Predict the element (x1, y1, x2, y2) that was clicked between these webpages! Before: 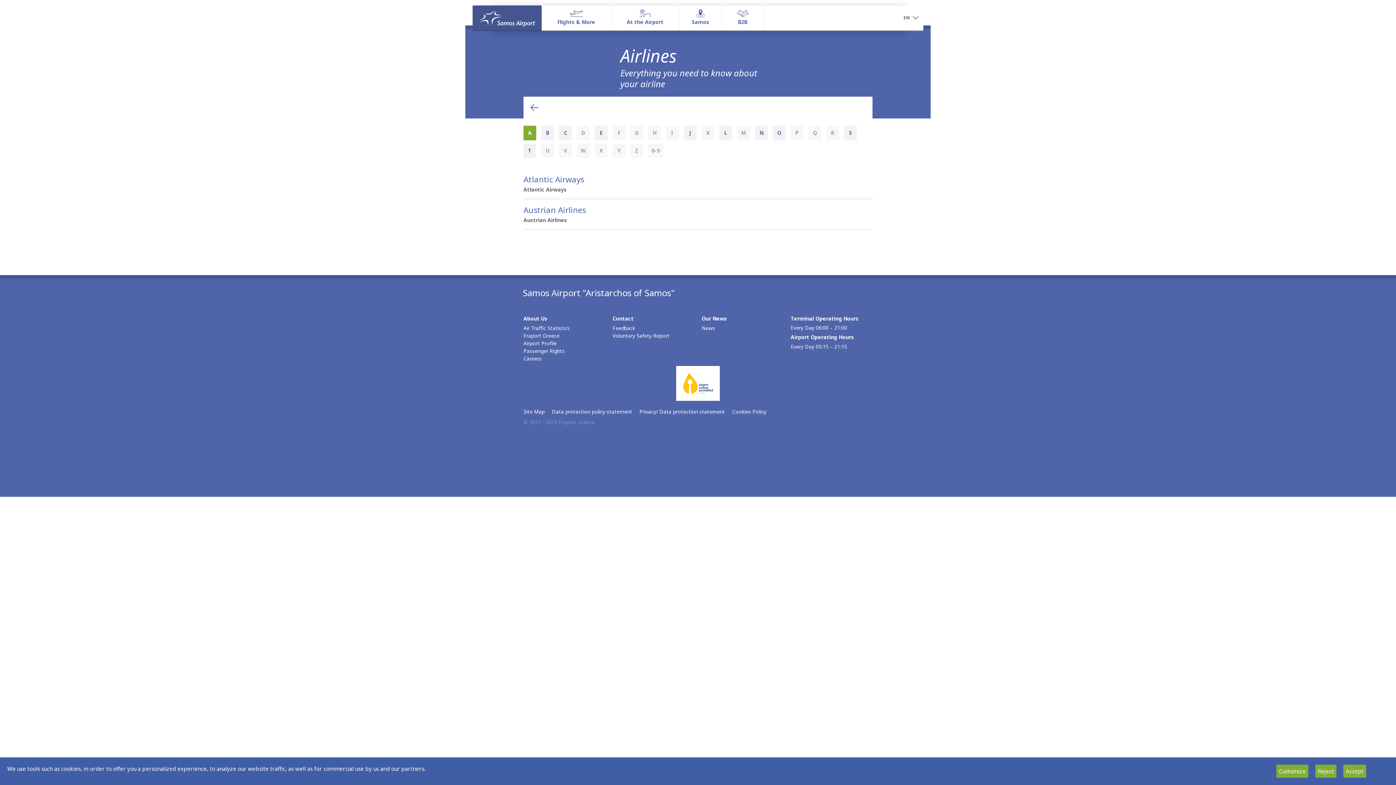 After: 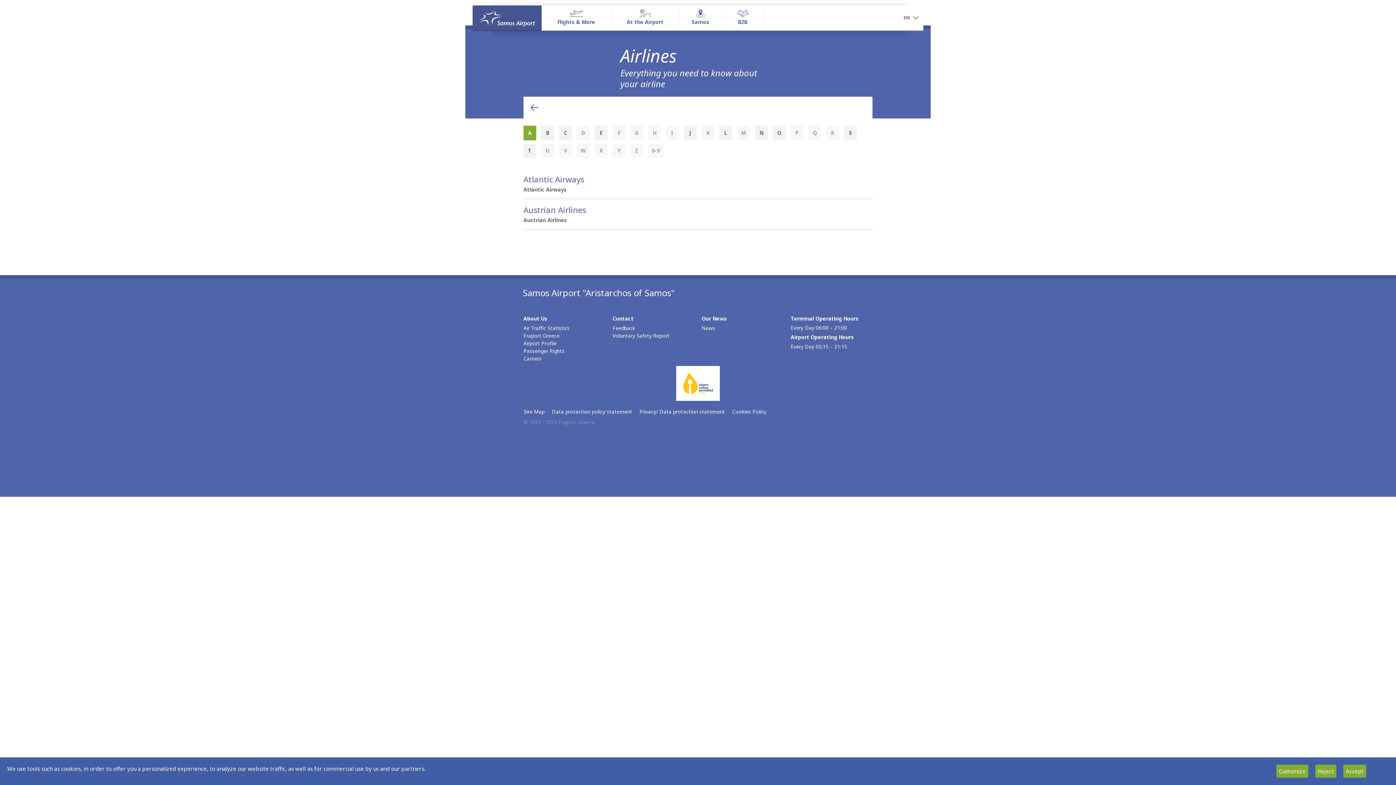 Action: label: Voluntary Safety Report bbox: (612, 332, 694, 339)